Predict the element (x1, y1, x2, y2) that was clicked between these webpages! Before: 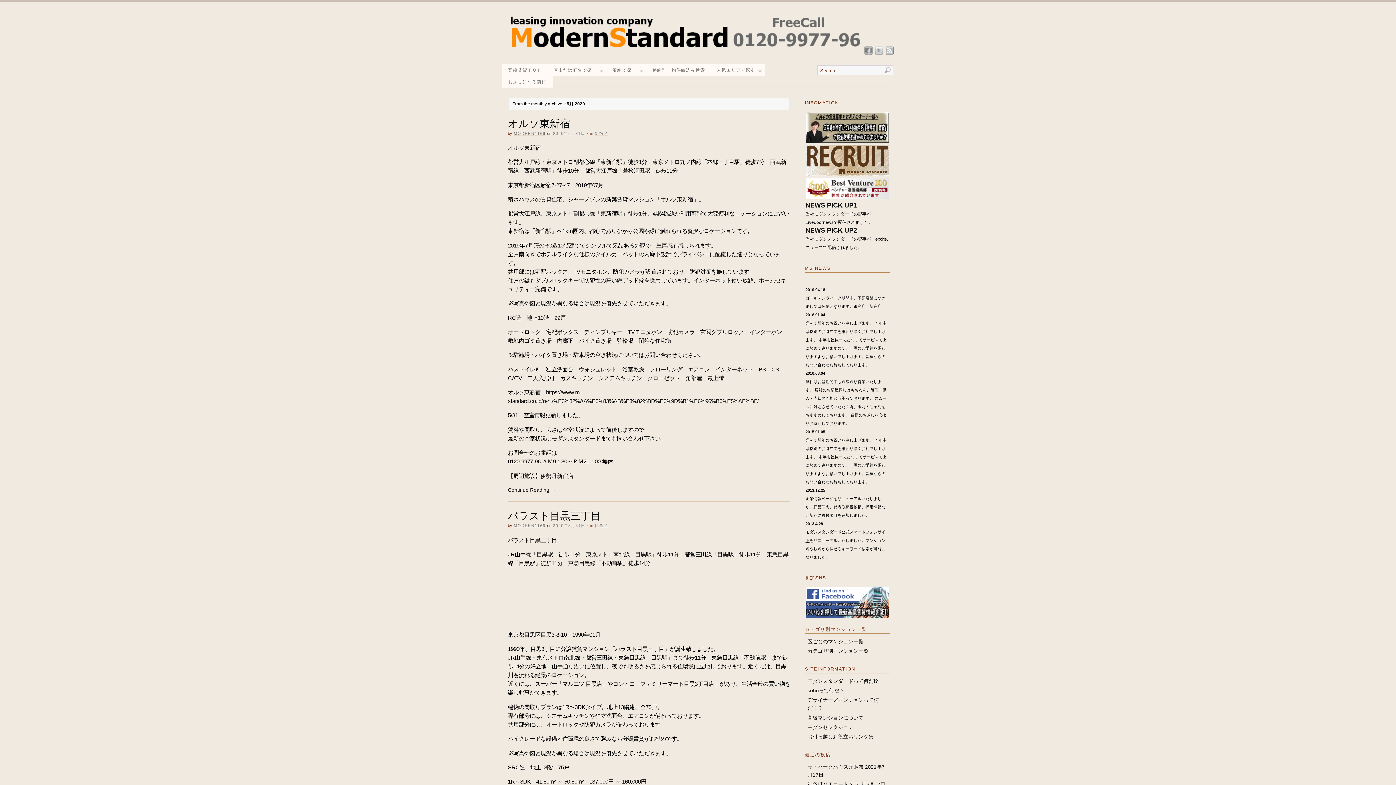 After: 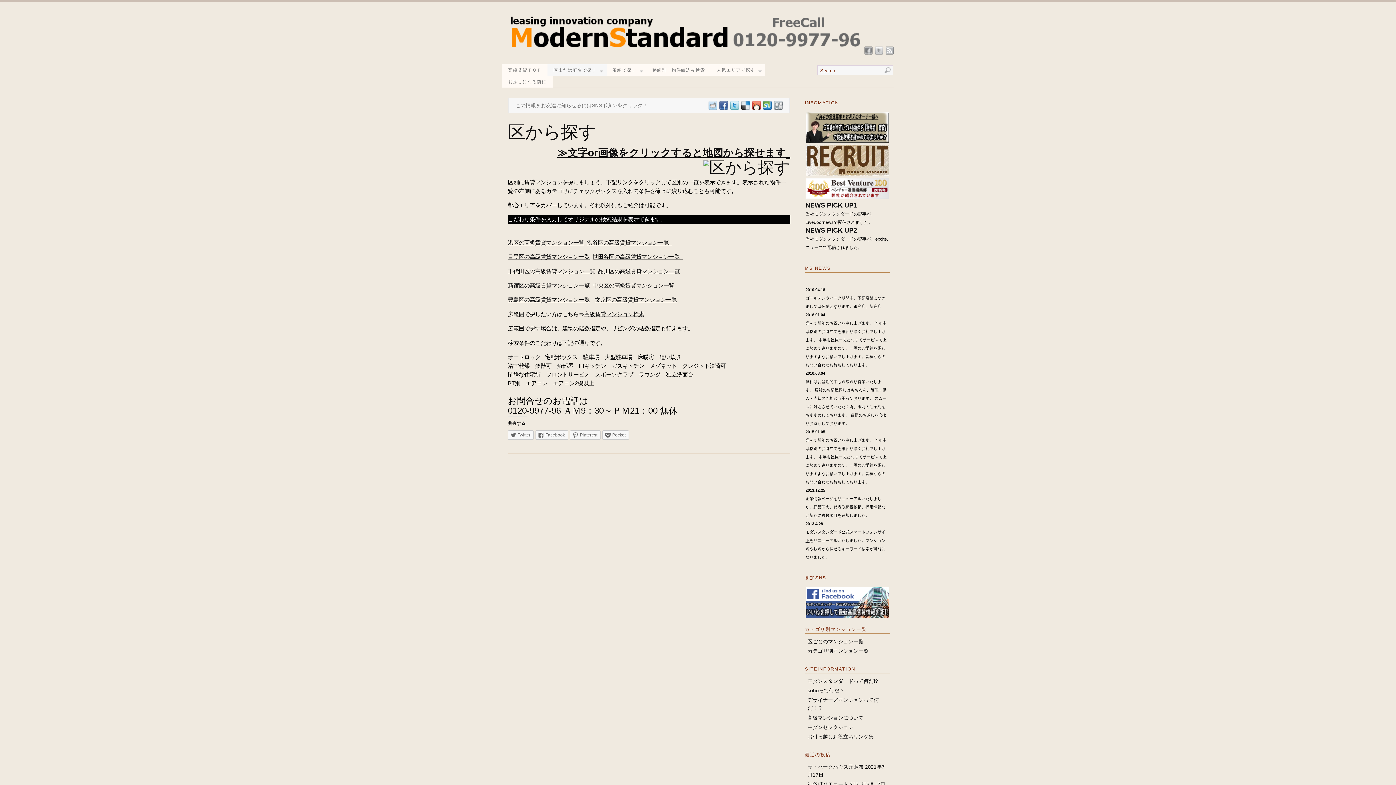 Action: bbox: (547, 64, 606, 76) label: 区または町名で探す